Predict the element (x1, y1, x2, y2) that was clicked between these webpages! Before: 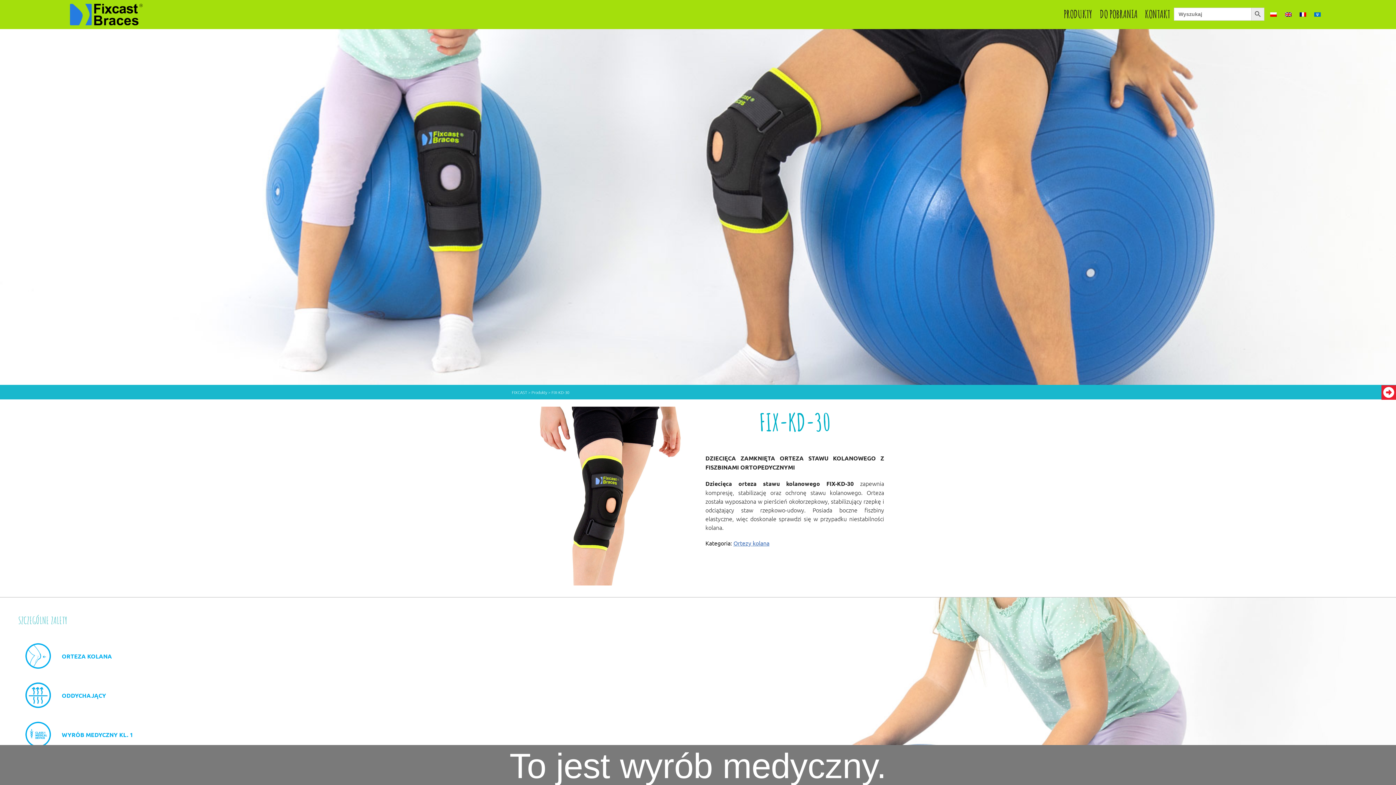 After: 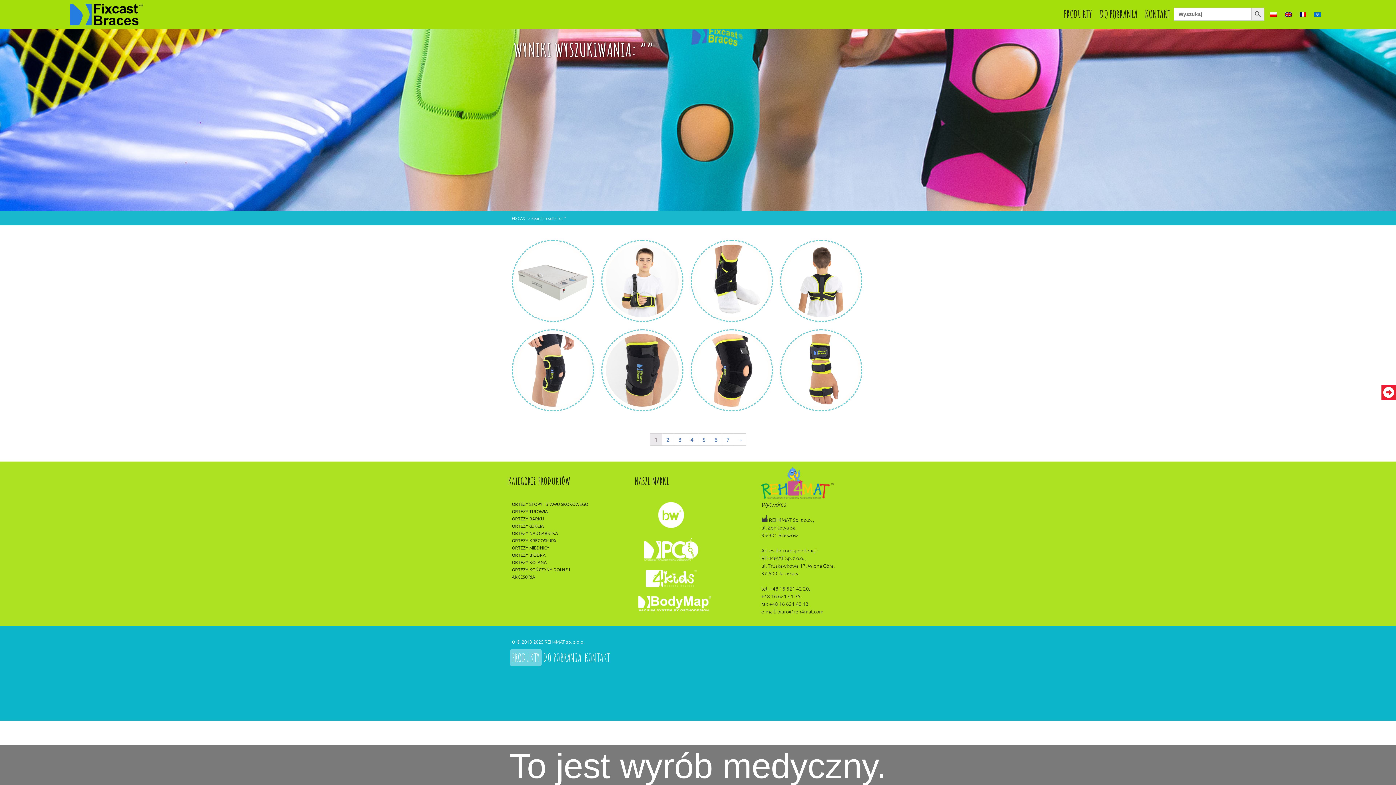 Action: label: Search Button bbox: (1251, 7, 1264, 20)